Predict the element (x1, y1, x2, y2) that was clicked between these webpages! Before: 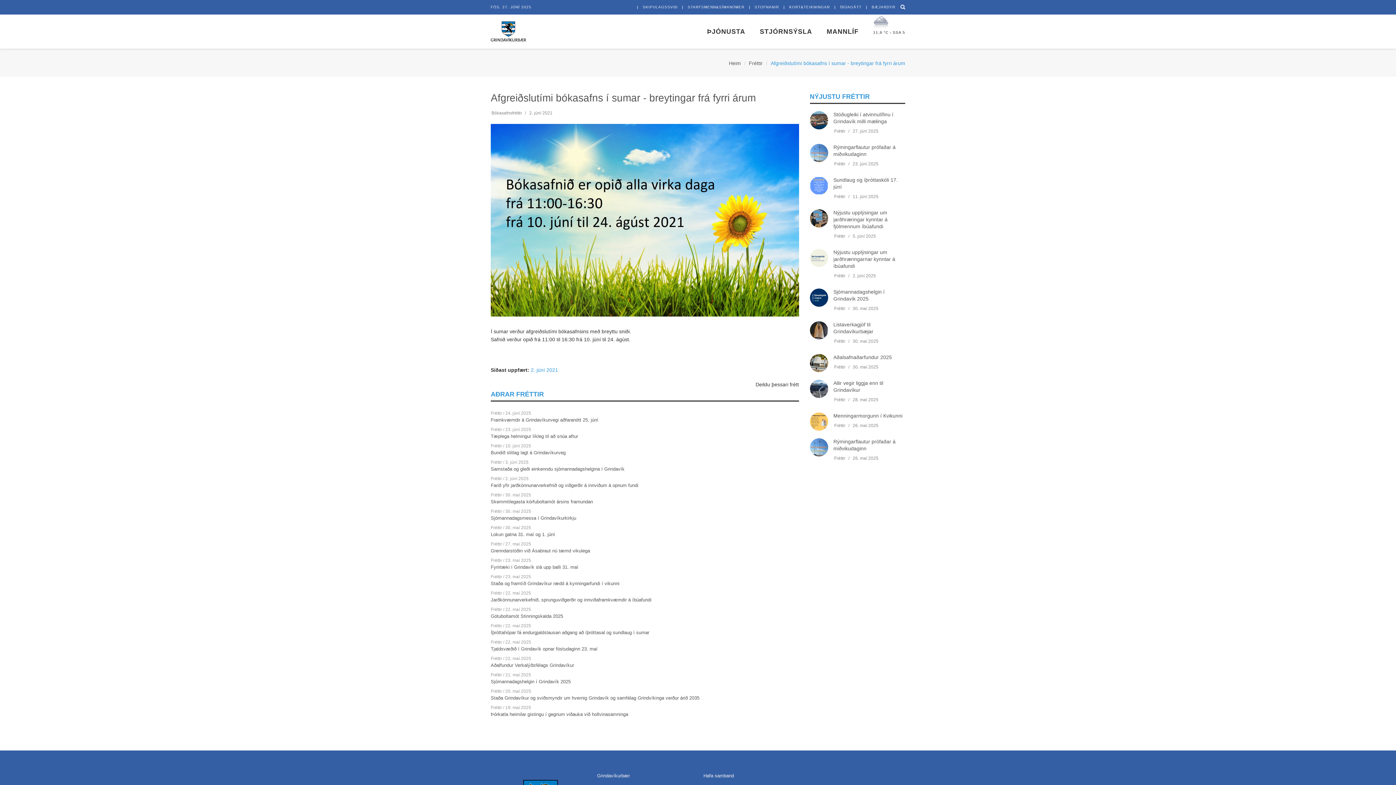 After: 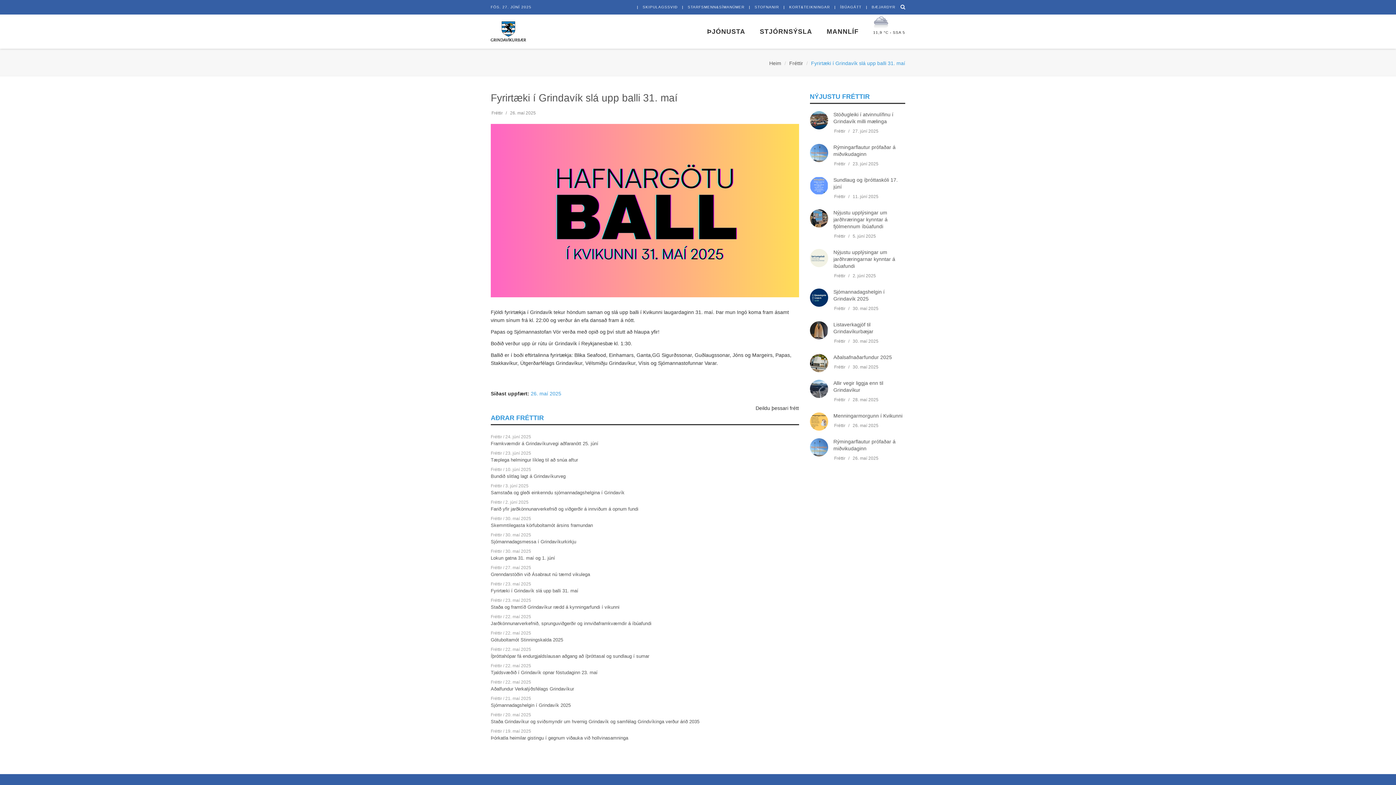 Action: bbox: (490, 564, 578, 570) label: Fyrirtæki í Grindavík slá upp balli 31. maí